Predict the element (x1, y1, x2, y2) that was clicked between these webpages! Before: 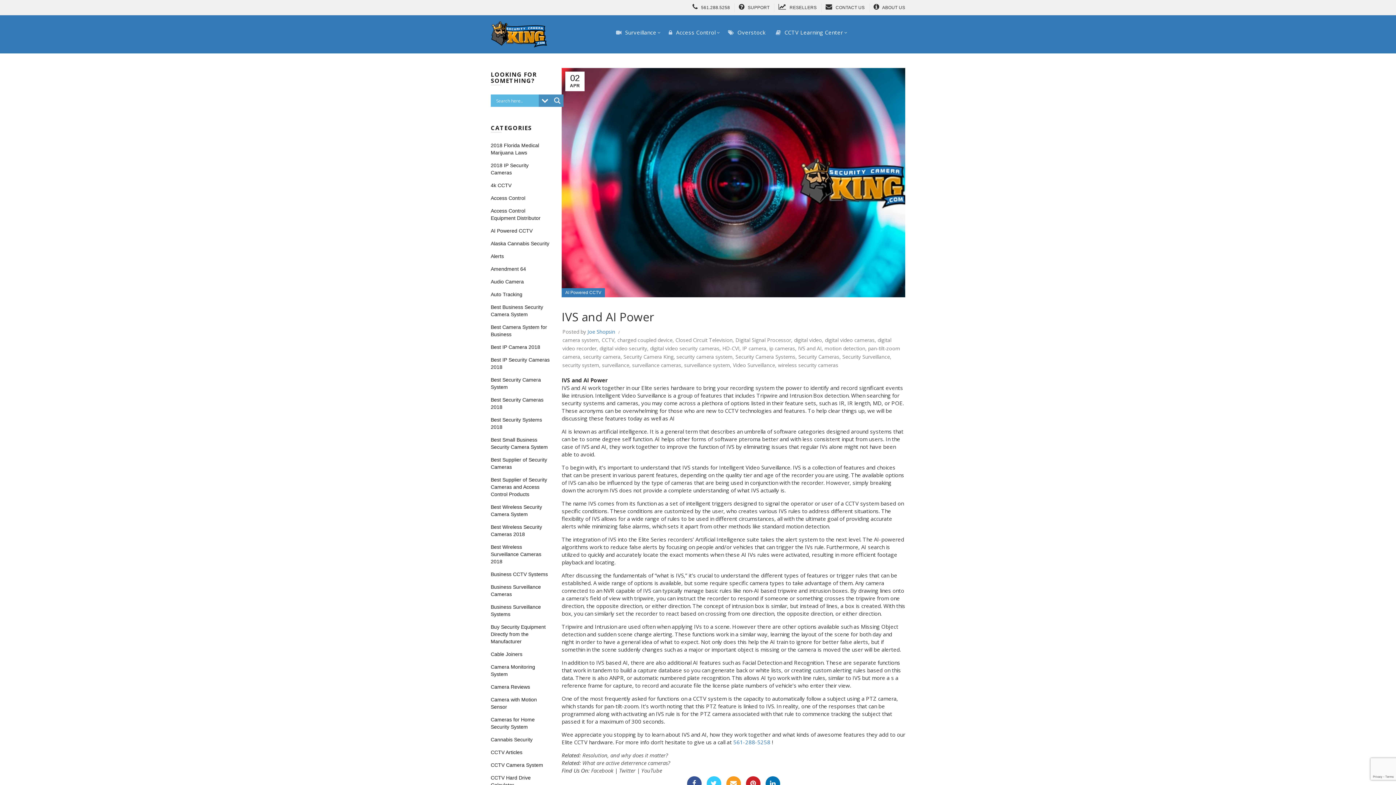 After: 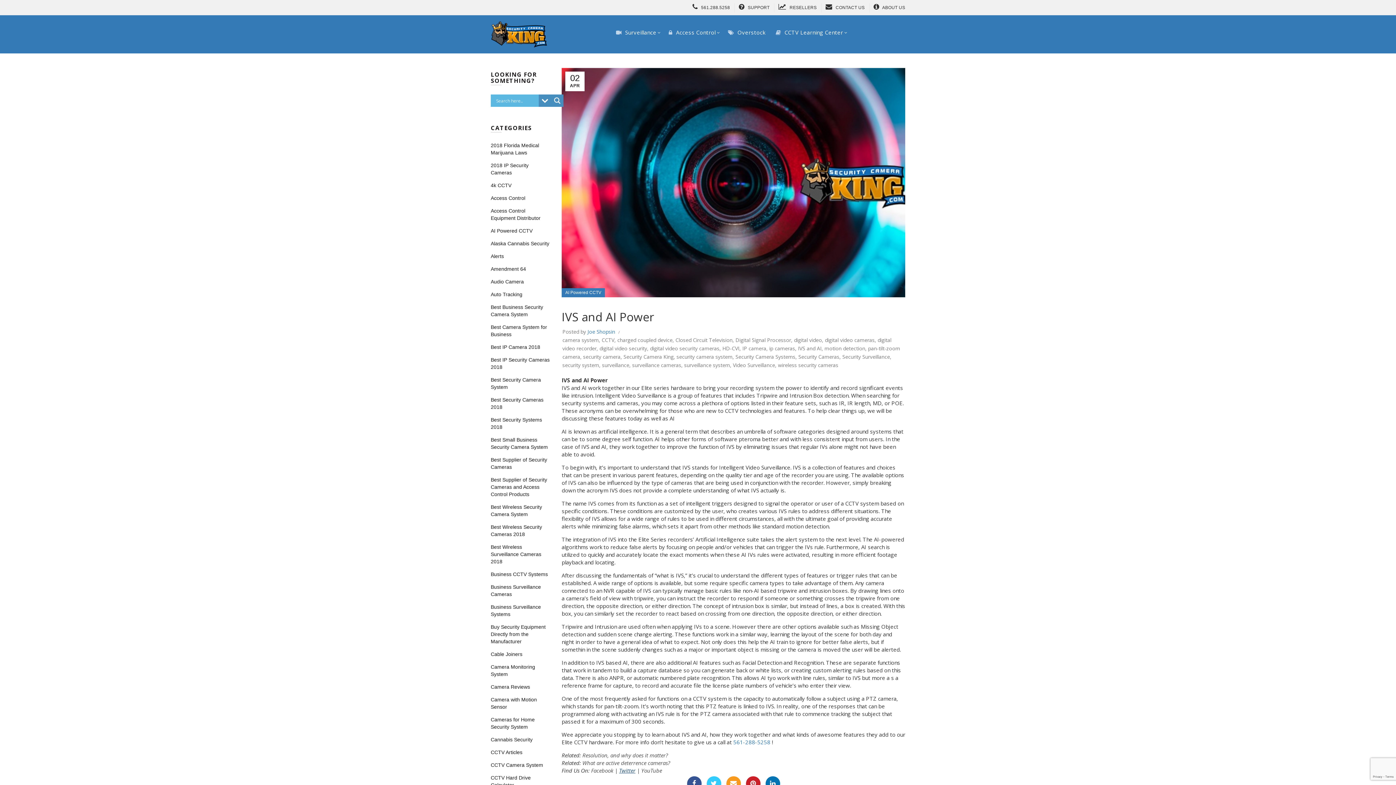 Action: label: Twitter bbox: (619, 767, 635, 774)